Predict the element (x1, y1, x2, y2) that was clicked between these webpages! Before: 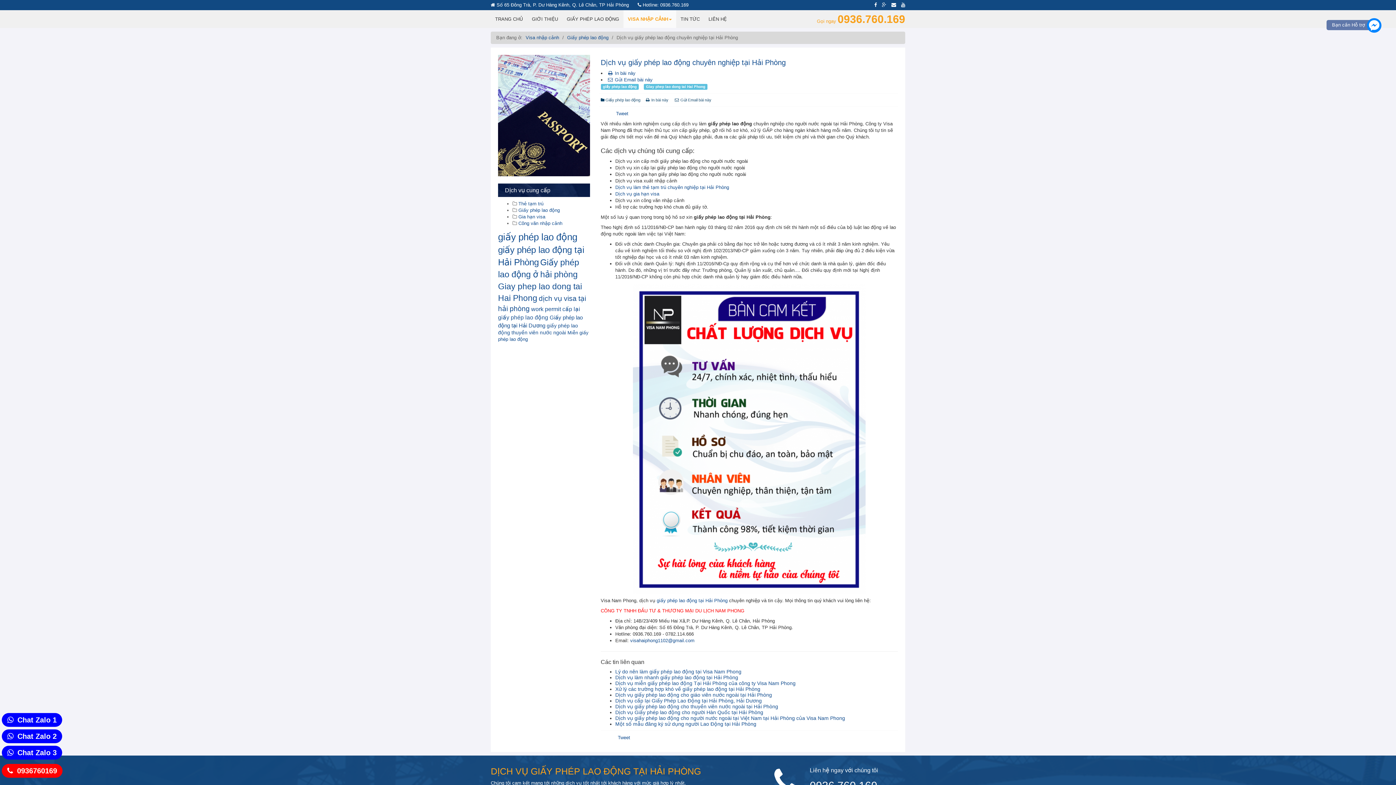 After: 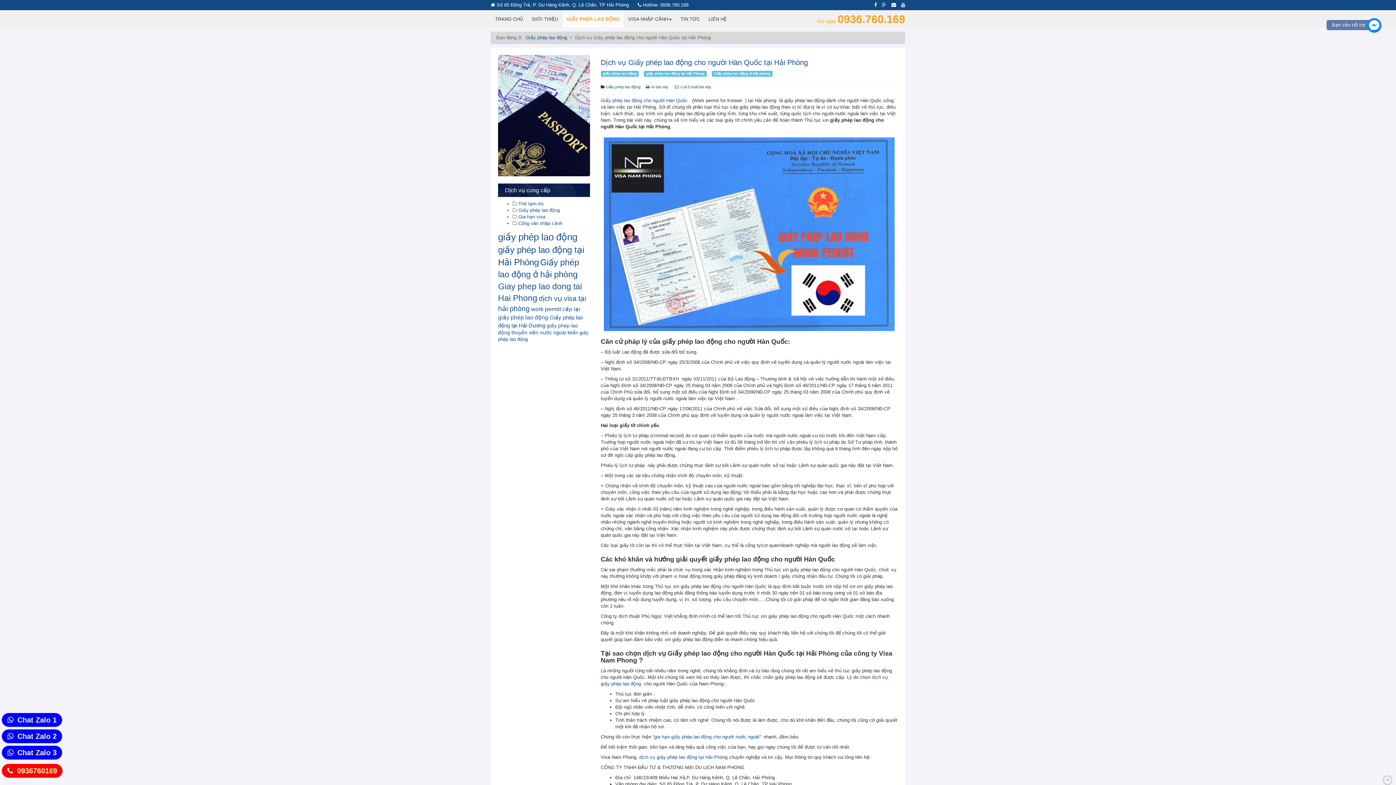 Action: bbox: (615, 709, 763, 715) label: Dịch vụ Giấy phép lao động cho người Hàn Quốc tại Hải Phòng